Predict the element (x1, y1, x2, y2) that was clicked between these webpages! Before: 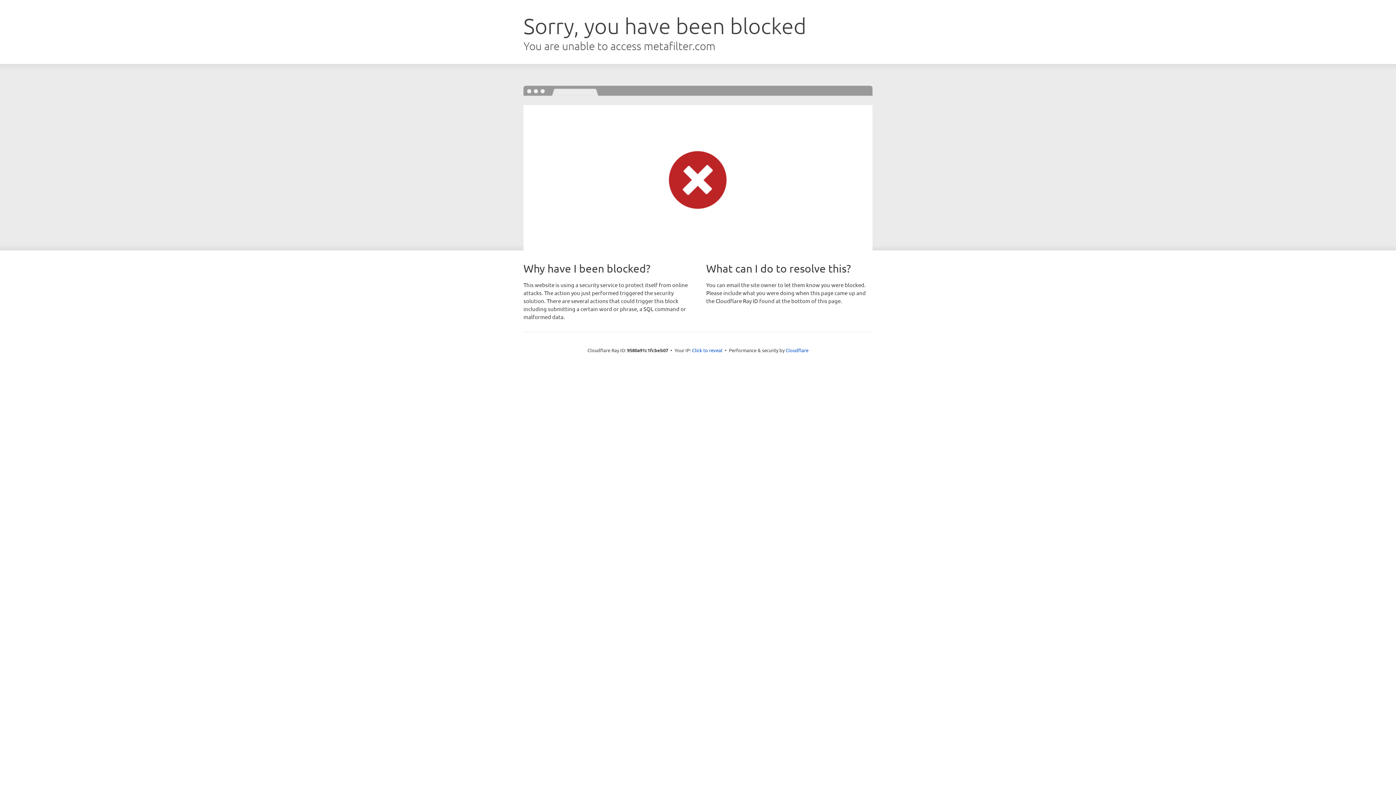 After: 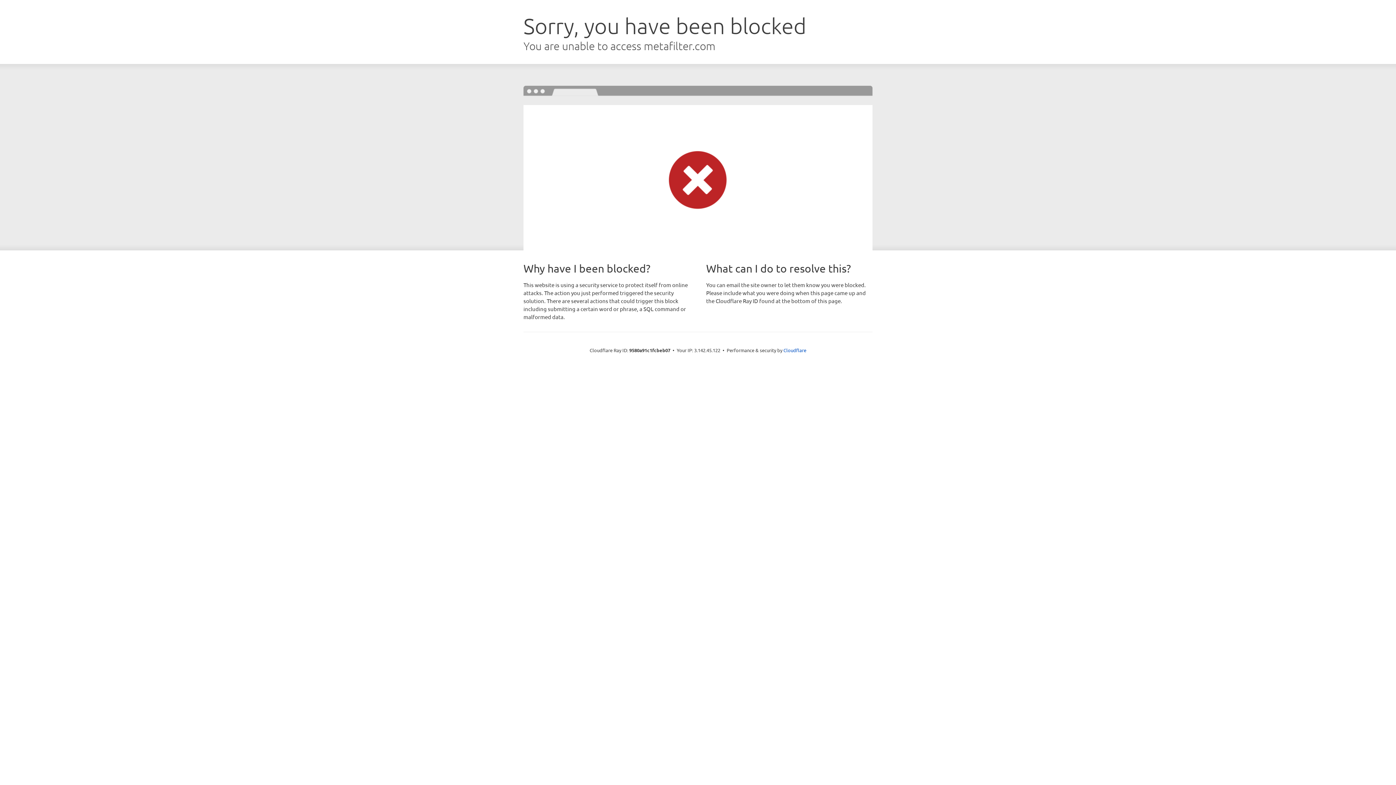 Action: bbox: (692, 346, 722, 353) label: Click to reveal